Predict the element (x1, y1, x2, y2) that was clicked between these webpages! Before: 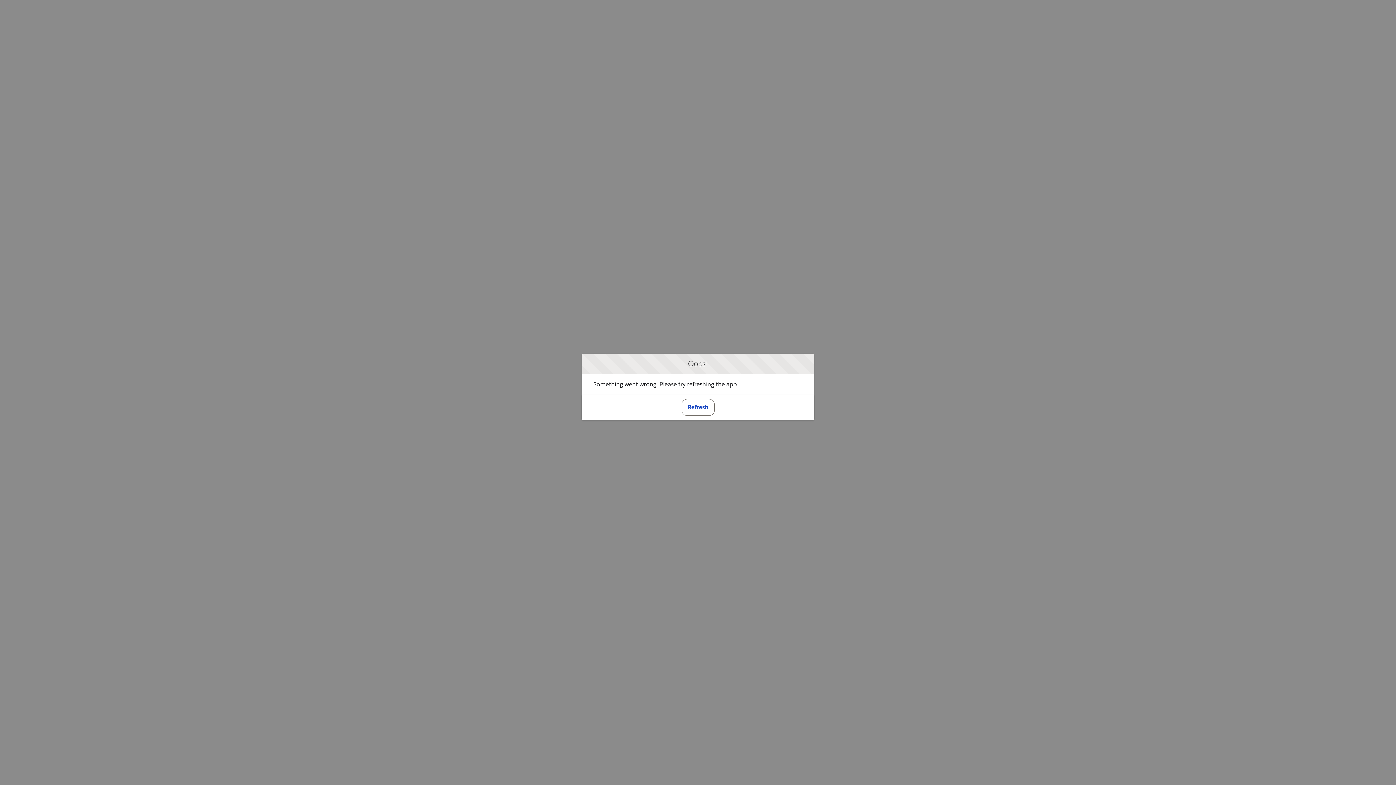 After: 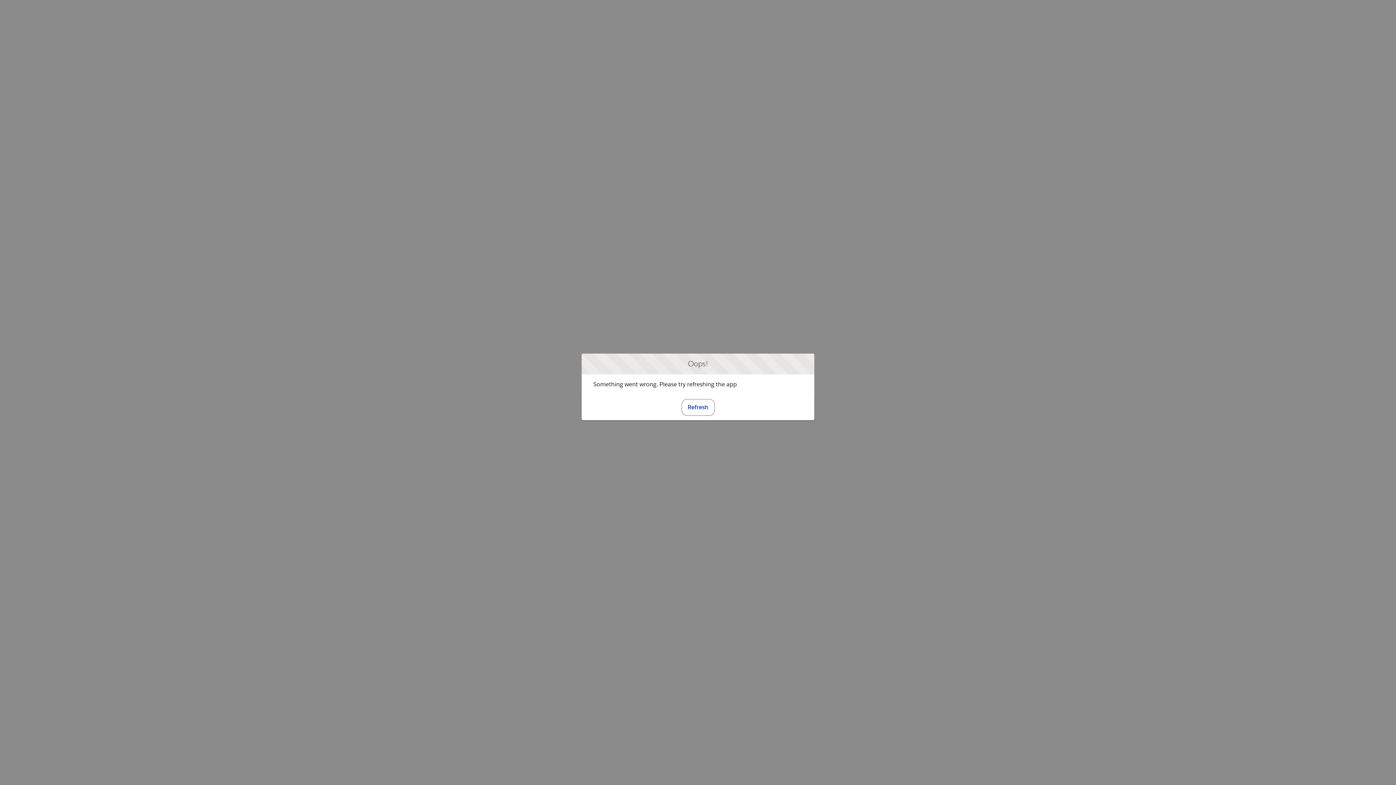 Action: label: Refresh bbox: (681, 399, 714, 415)